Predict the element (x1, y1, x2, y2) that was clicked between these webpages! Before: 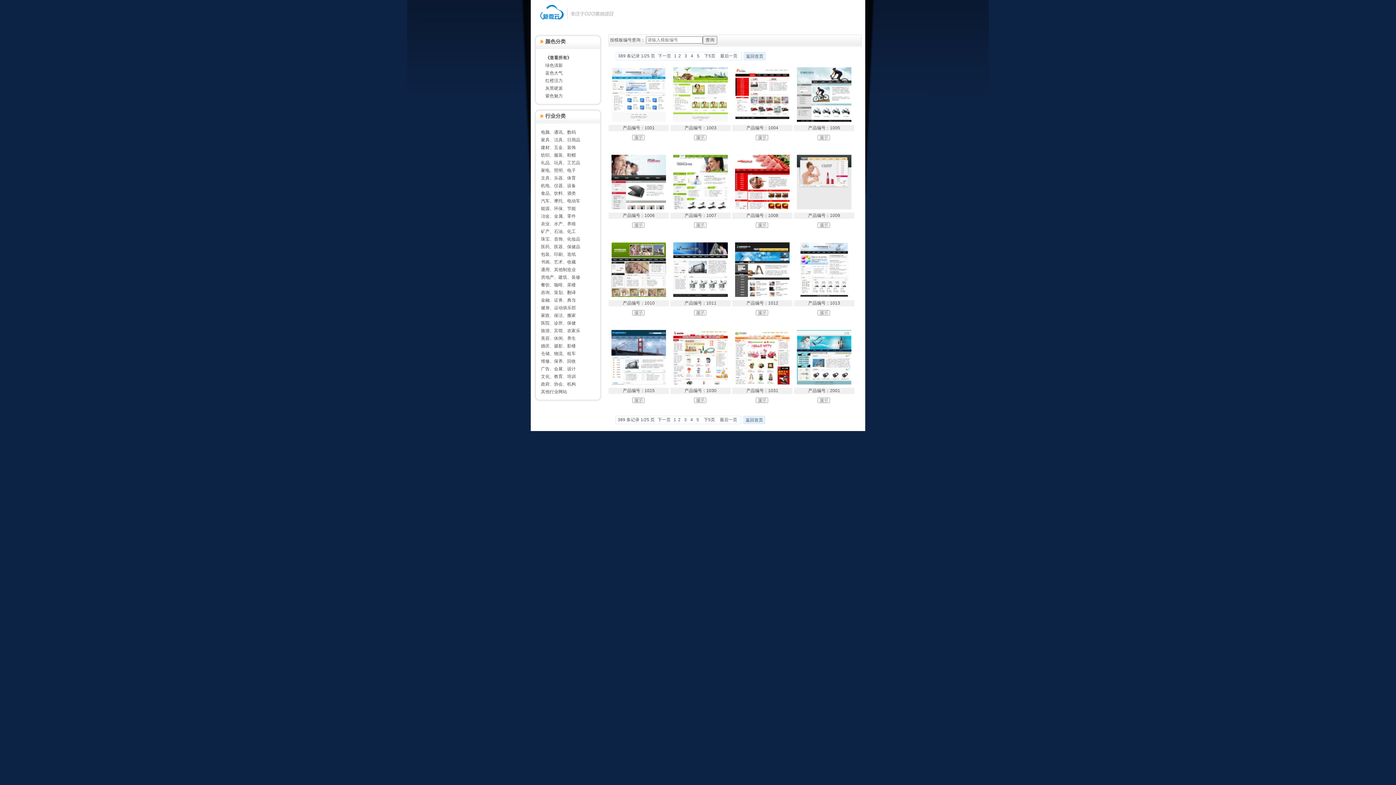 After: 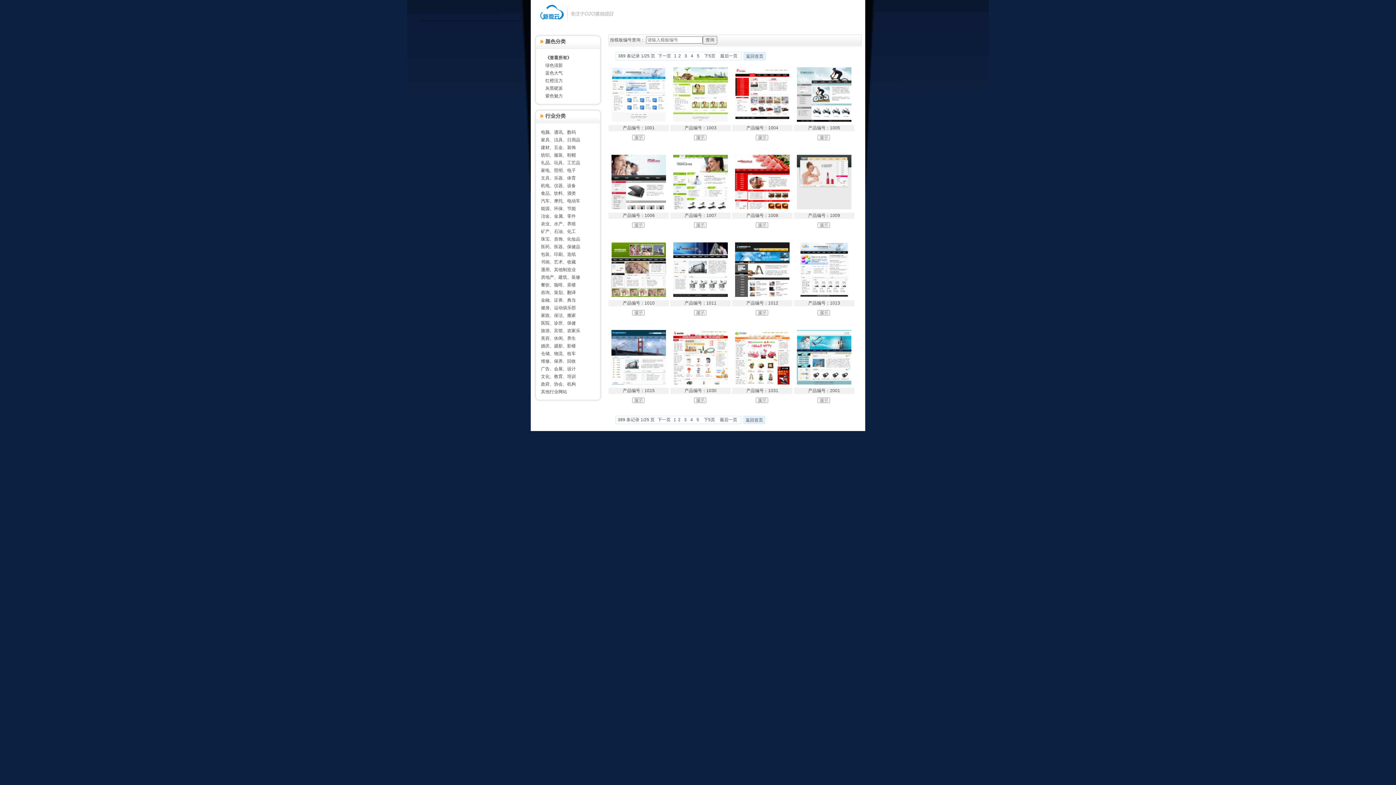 Action: bbox: (545, 55, 571, 60) label: 《查看所有》